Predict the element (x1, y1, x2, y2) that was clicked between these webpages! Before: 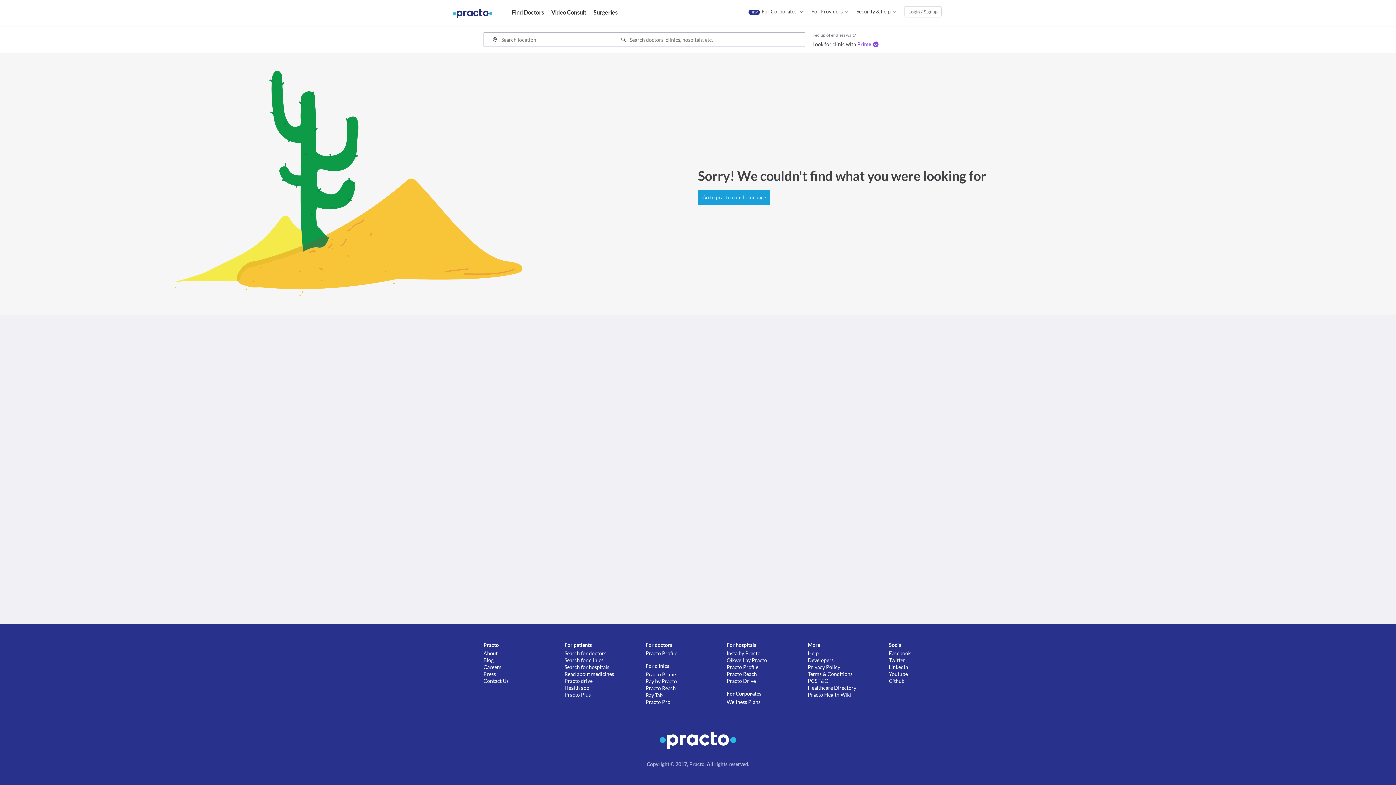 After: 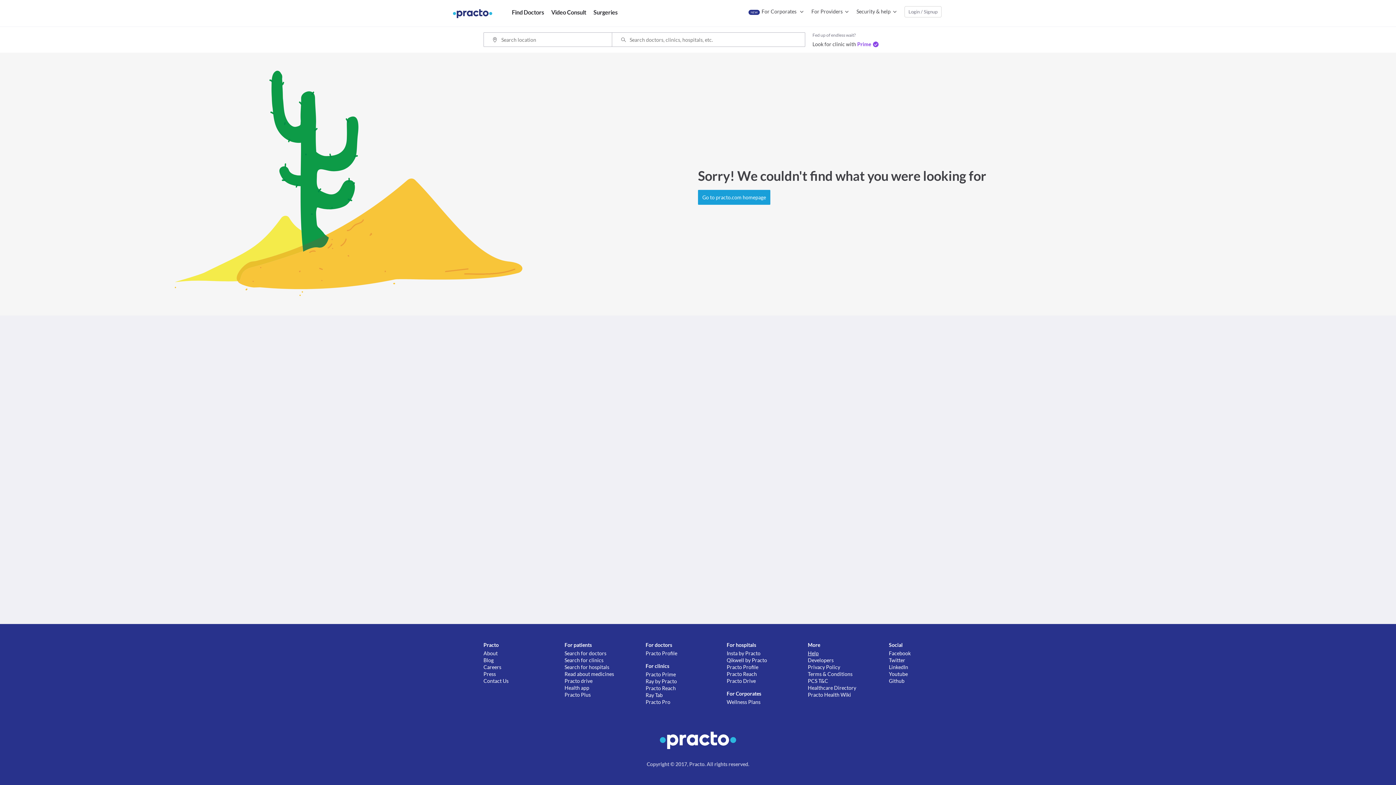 Action: bbox: (808, 650, 889, 657) label: Help